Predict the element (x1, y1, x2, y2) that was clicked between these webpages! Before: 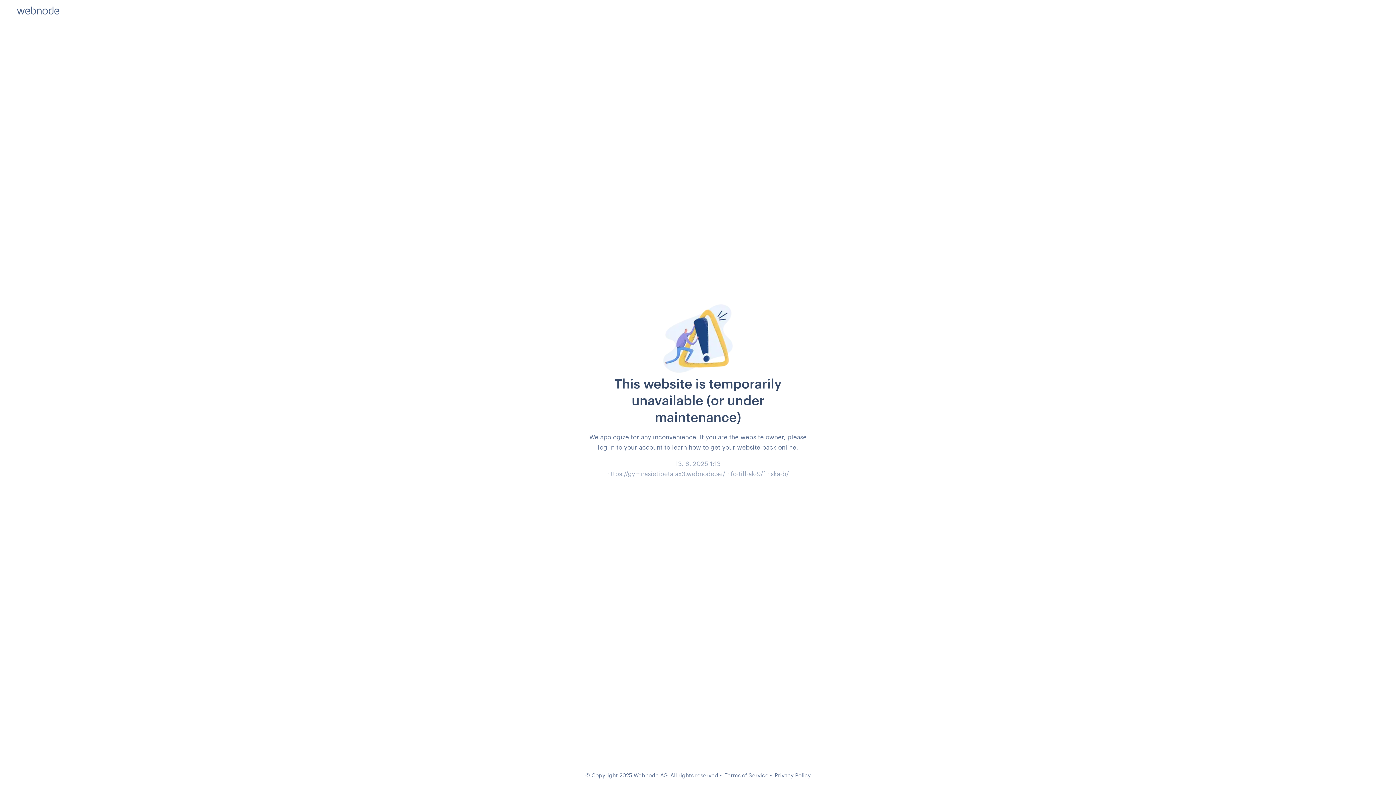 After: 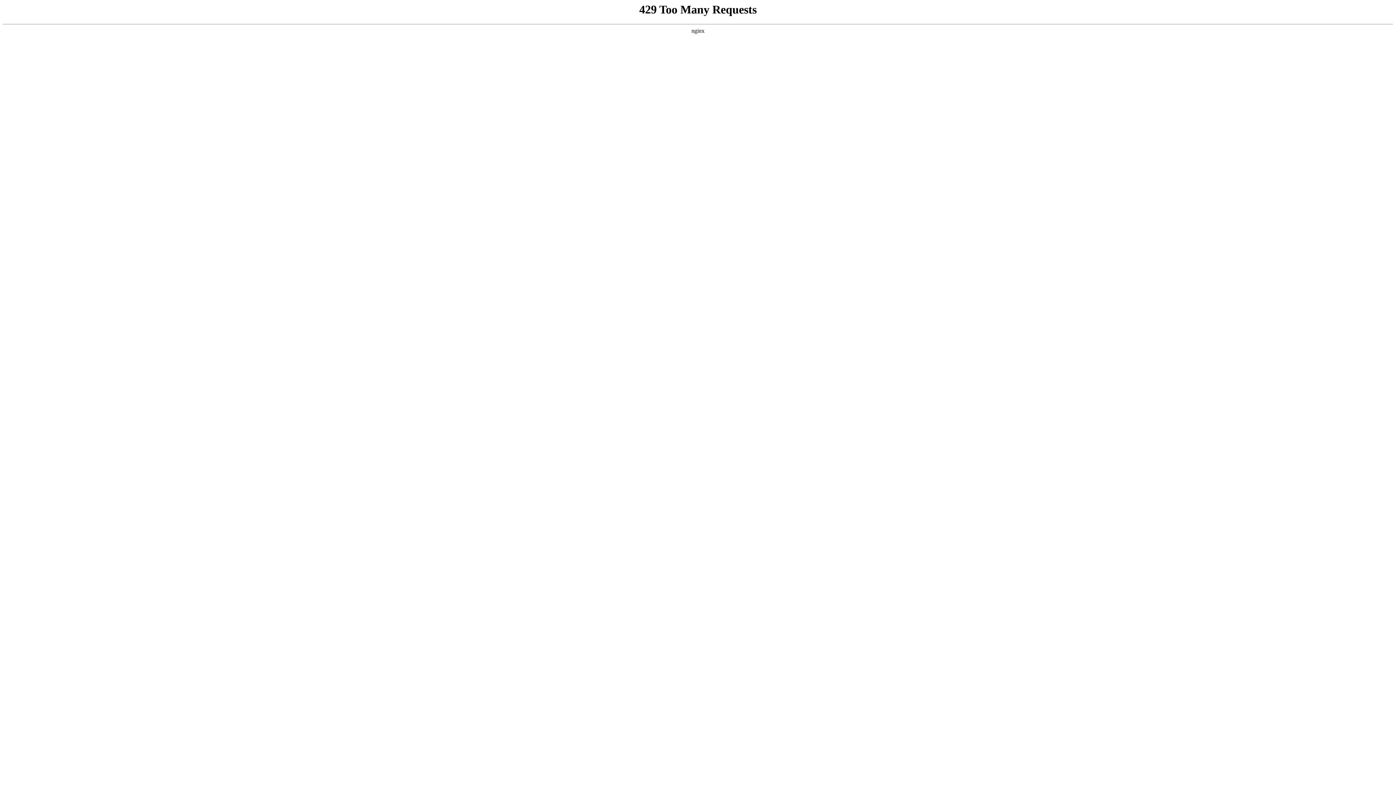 Action: label: Privacy Policy bbox: (774, 772, 810, 778)